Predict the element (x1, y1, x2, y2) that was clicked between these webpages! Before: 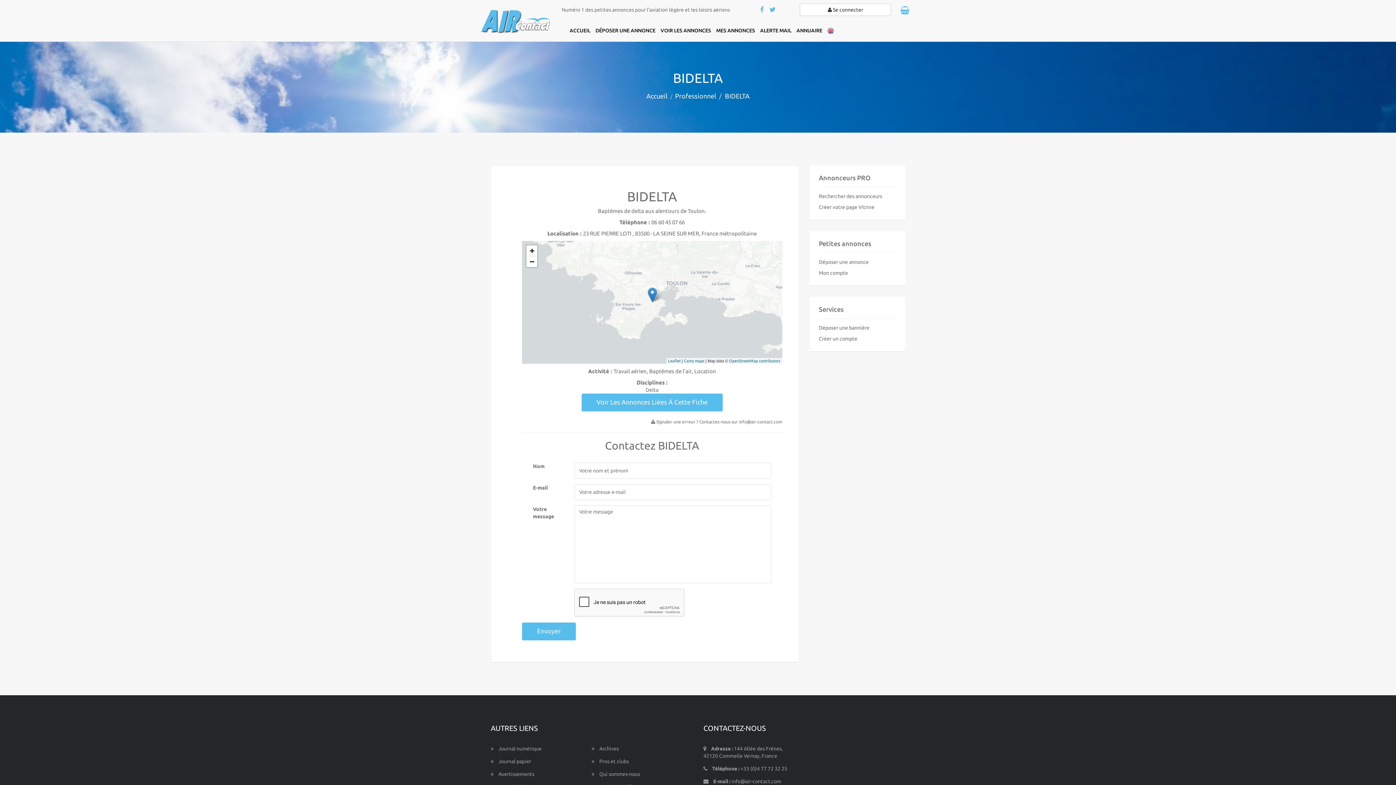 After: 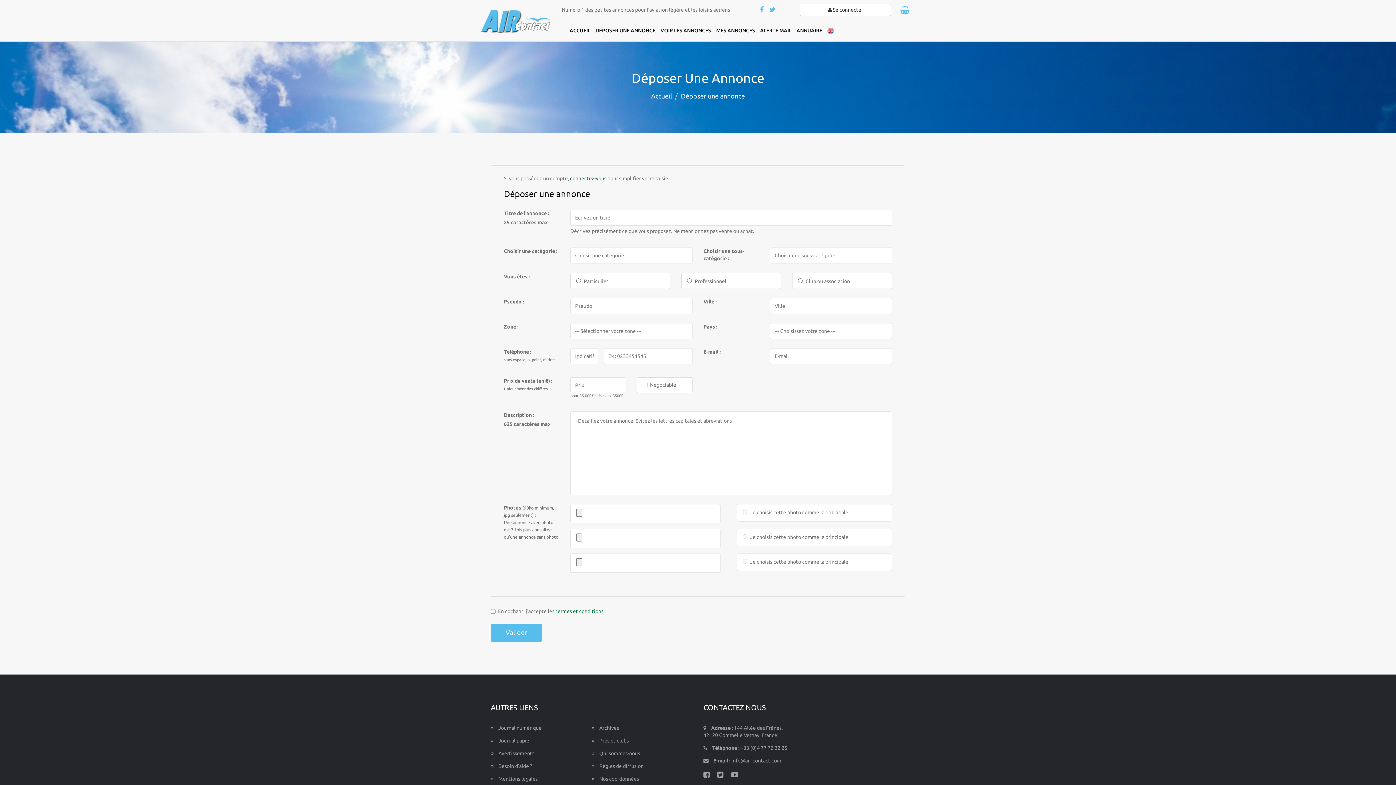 Action: bbox: (819, 259, 868, 265) label: Déposer une annonce